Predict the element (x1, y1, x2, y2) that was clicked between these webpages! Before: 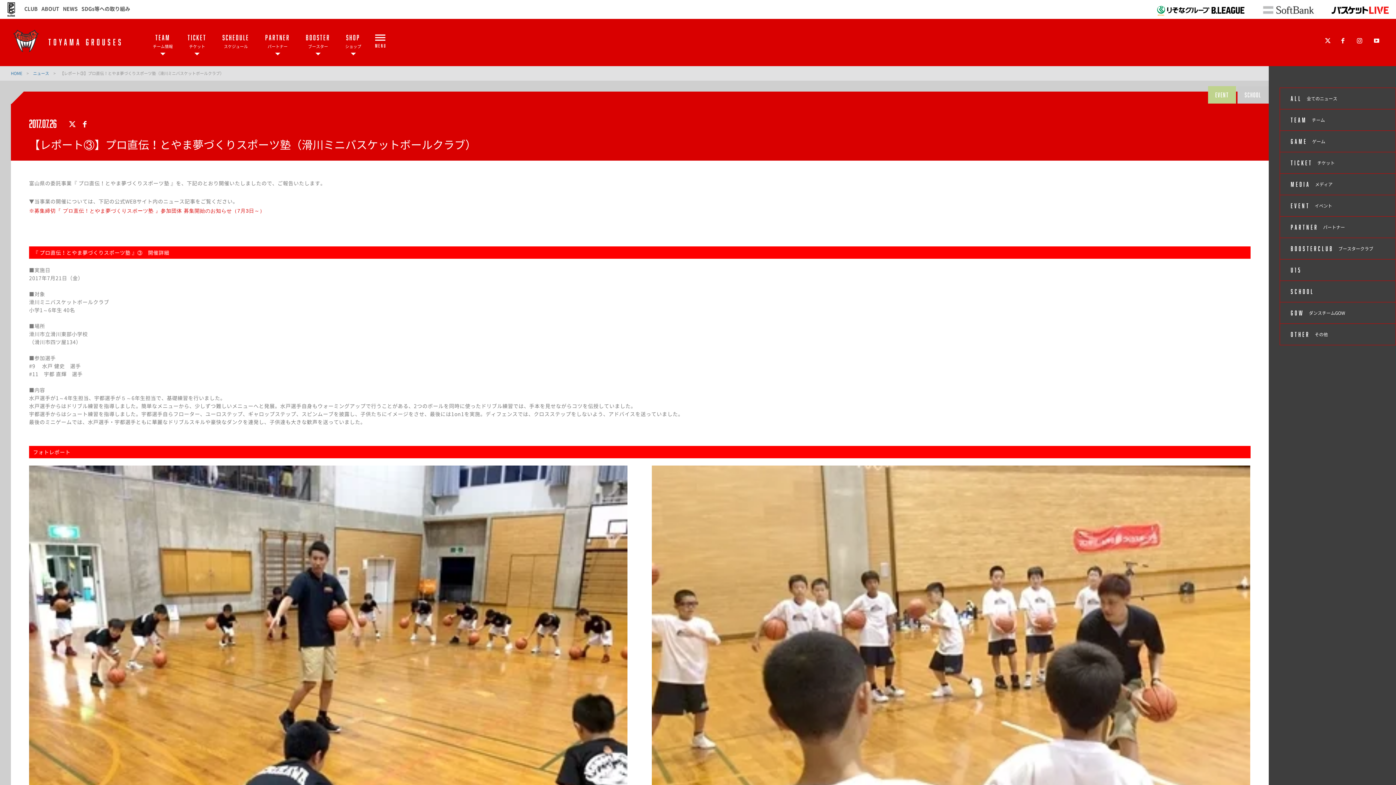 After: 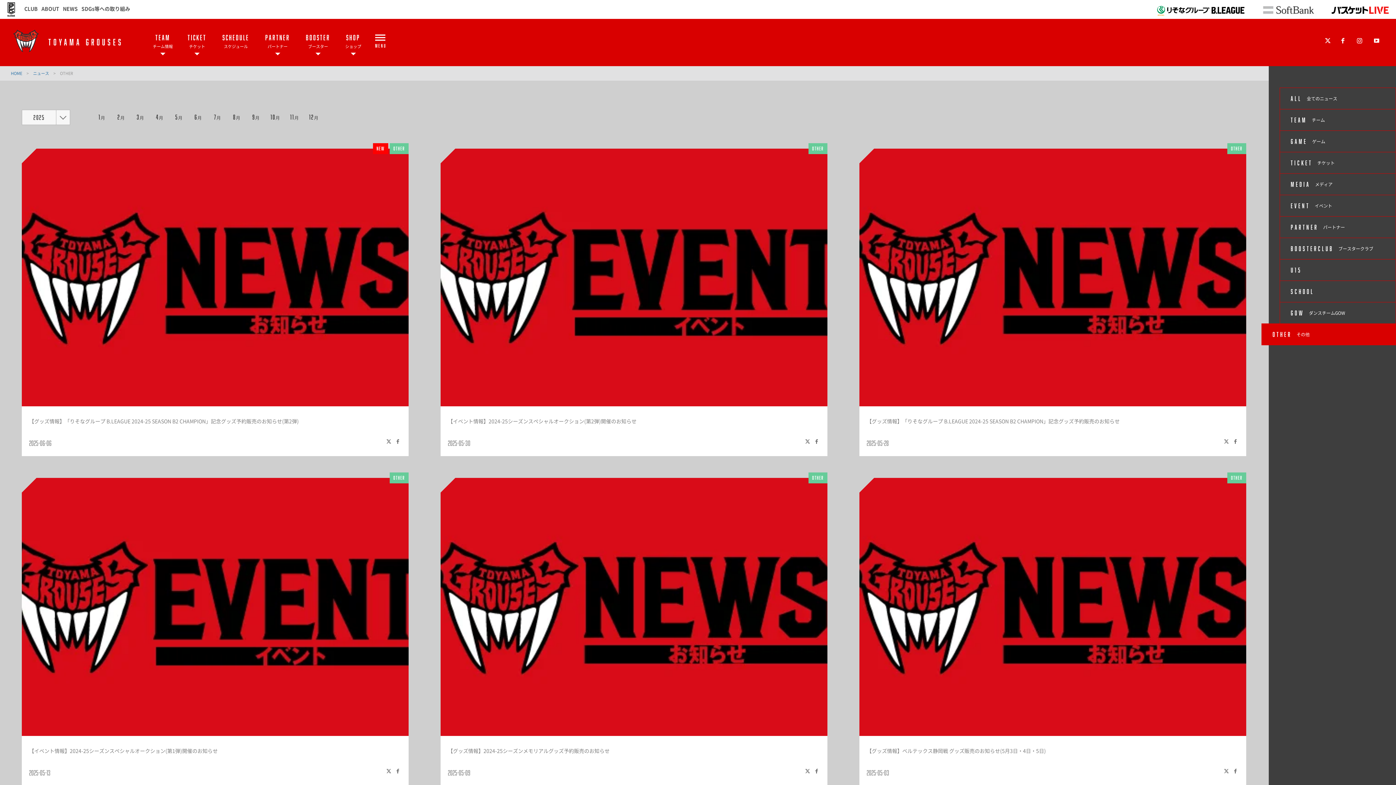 Action: label: OTHER その他 bbox: (1279, 323, 1396, 345)